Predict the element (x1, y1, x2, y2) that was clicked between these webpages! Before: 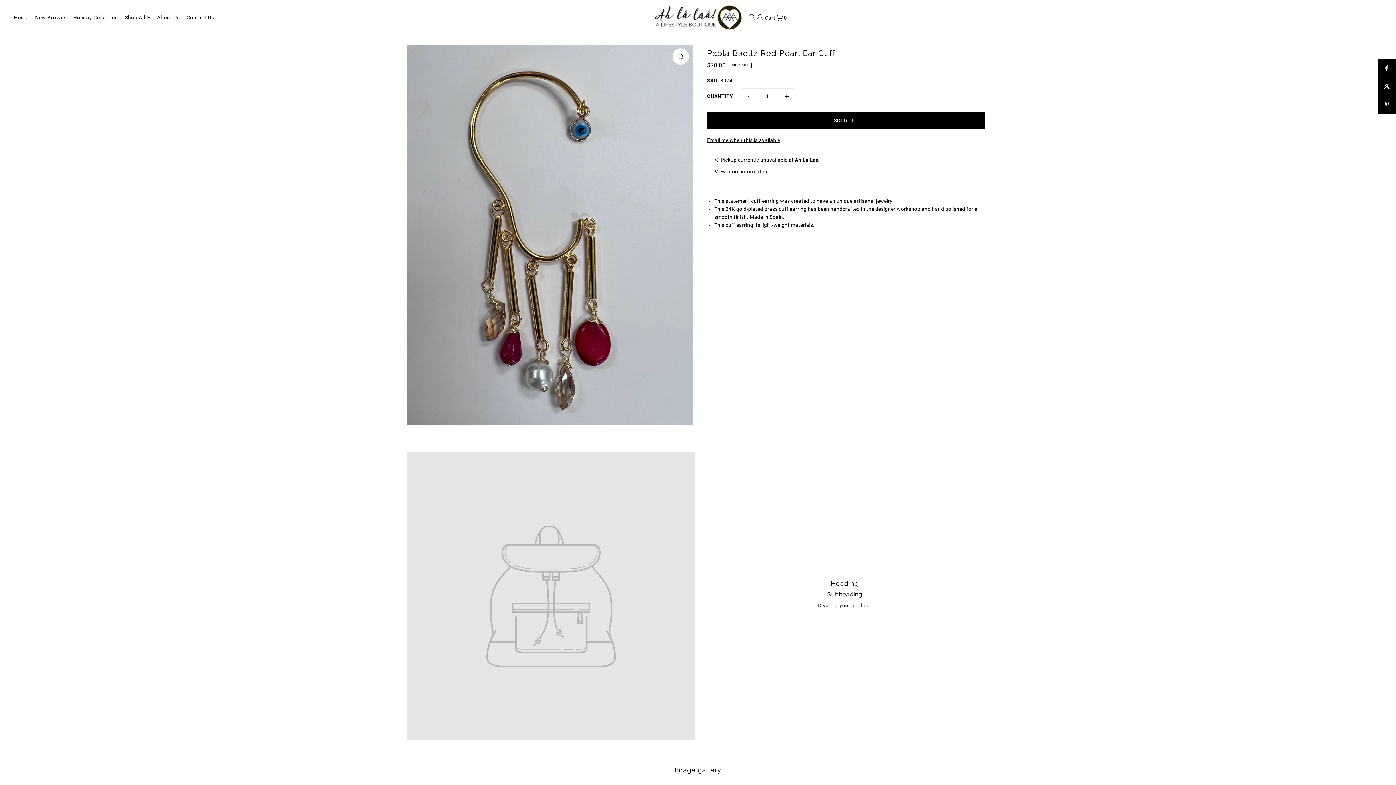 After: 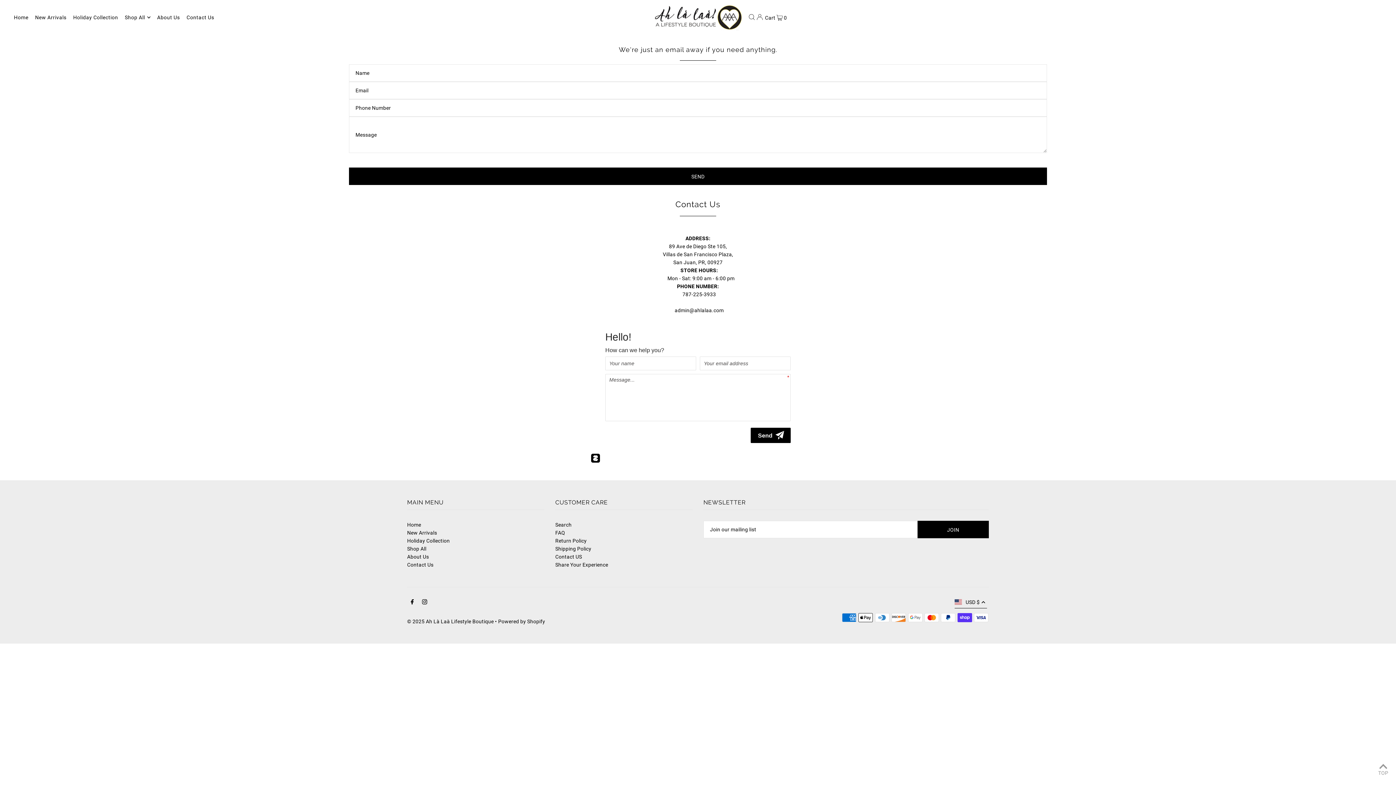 Action: bbox: (186, 8, 214, 26) label: Contact Us